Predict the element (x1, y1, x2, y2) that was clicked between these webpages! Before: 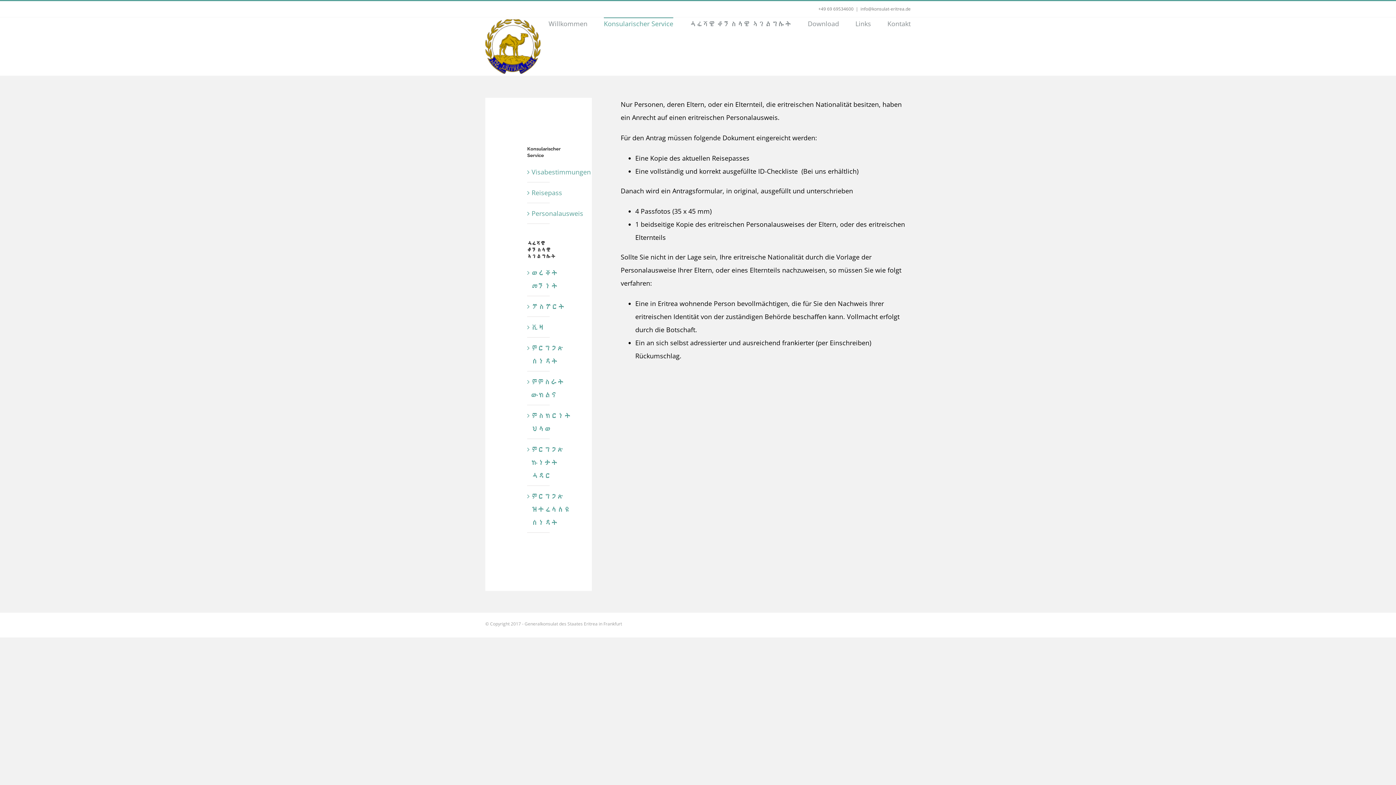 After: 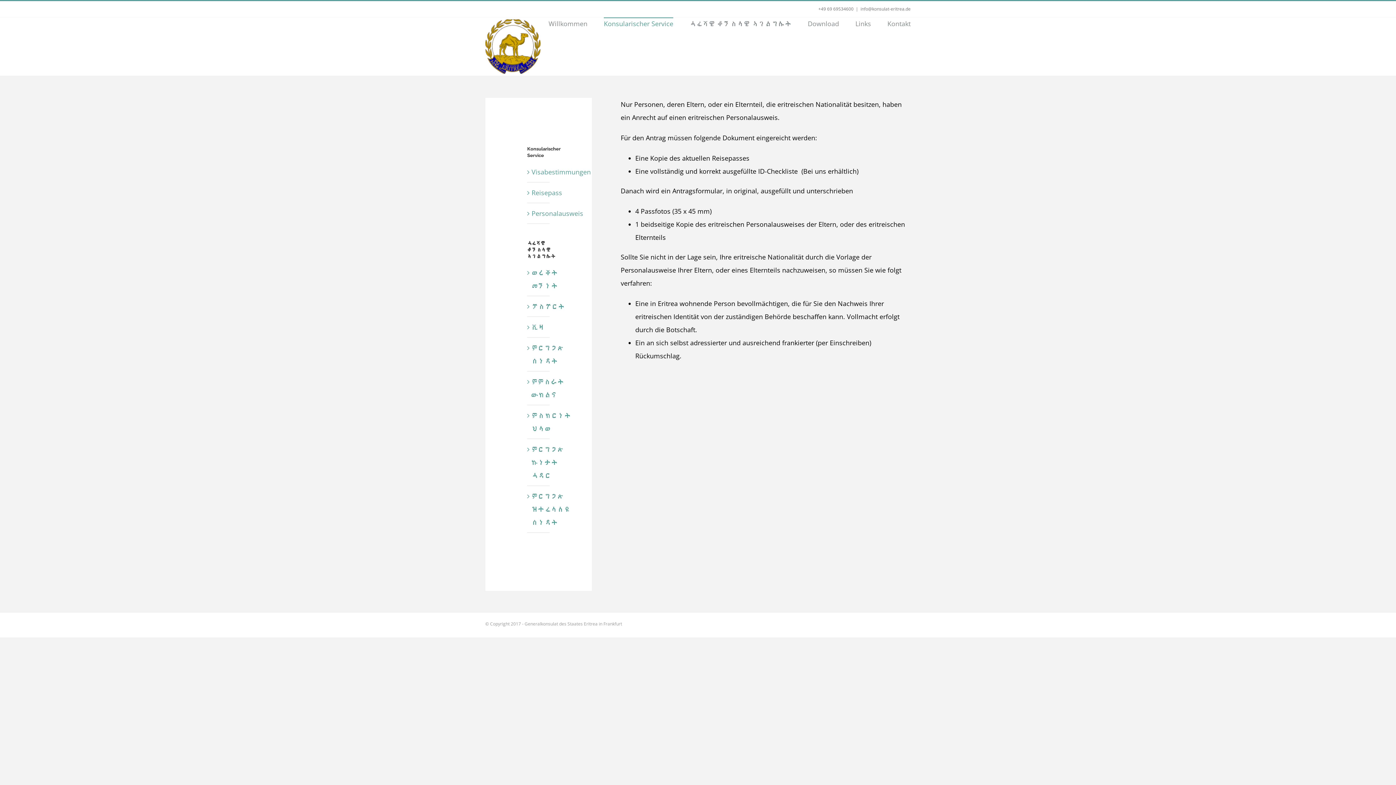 Action: bbox: (860, 5, 910, 12) label: info@konsulat-eritrea.de